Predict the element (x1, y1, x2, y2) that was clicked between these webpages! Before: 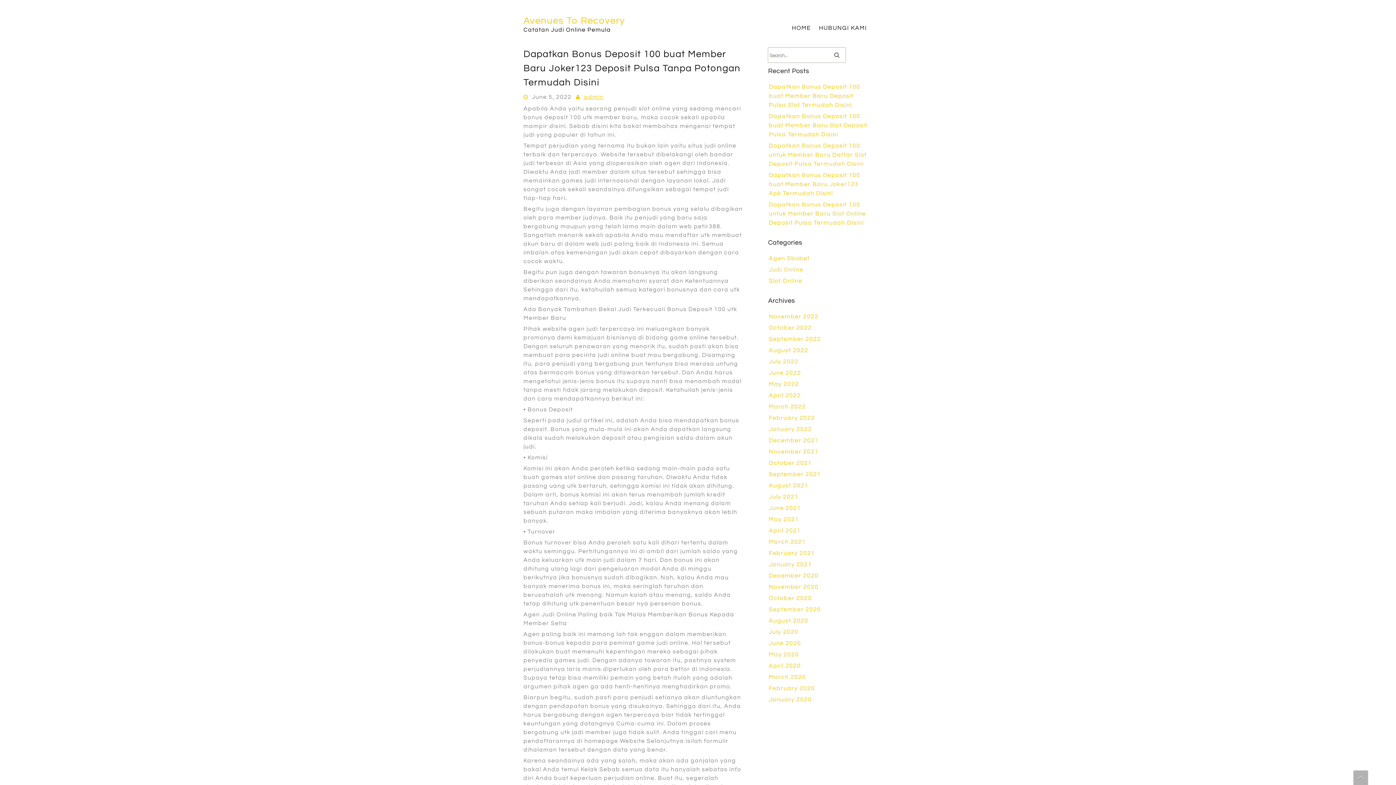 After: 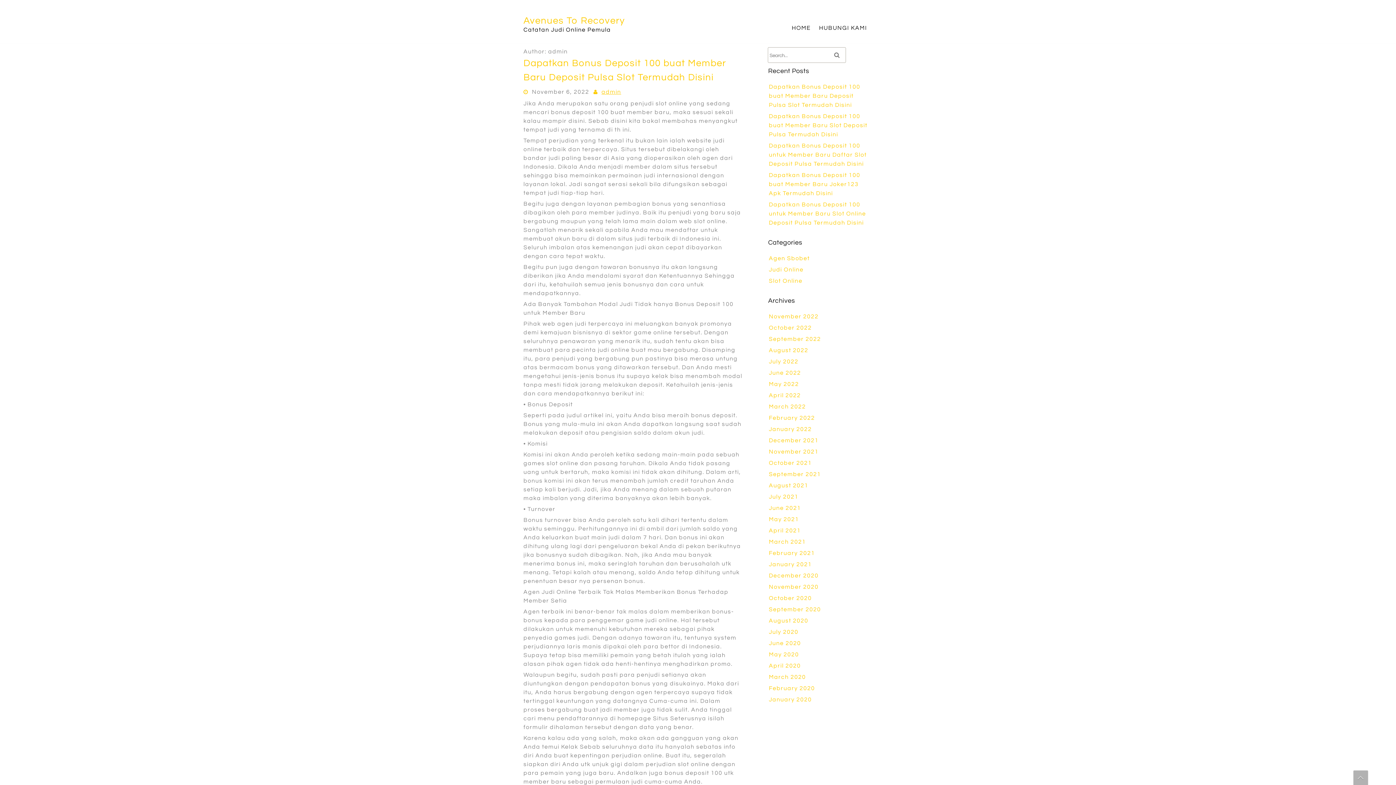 Action: bbox: (584, 94, 603, 100) label: admin